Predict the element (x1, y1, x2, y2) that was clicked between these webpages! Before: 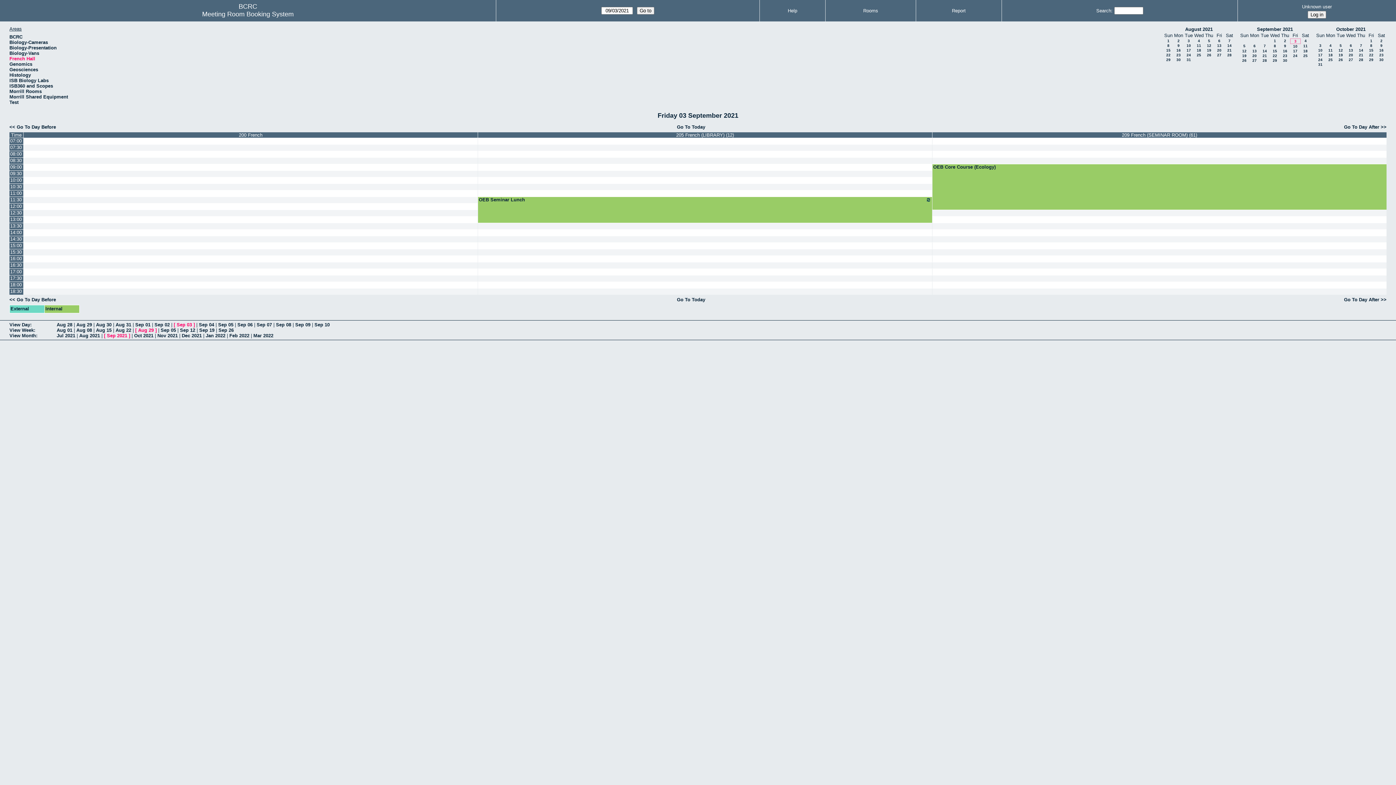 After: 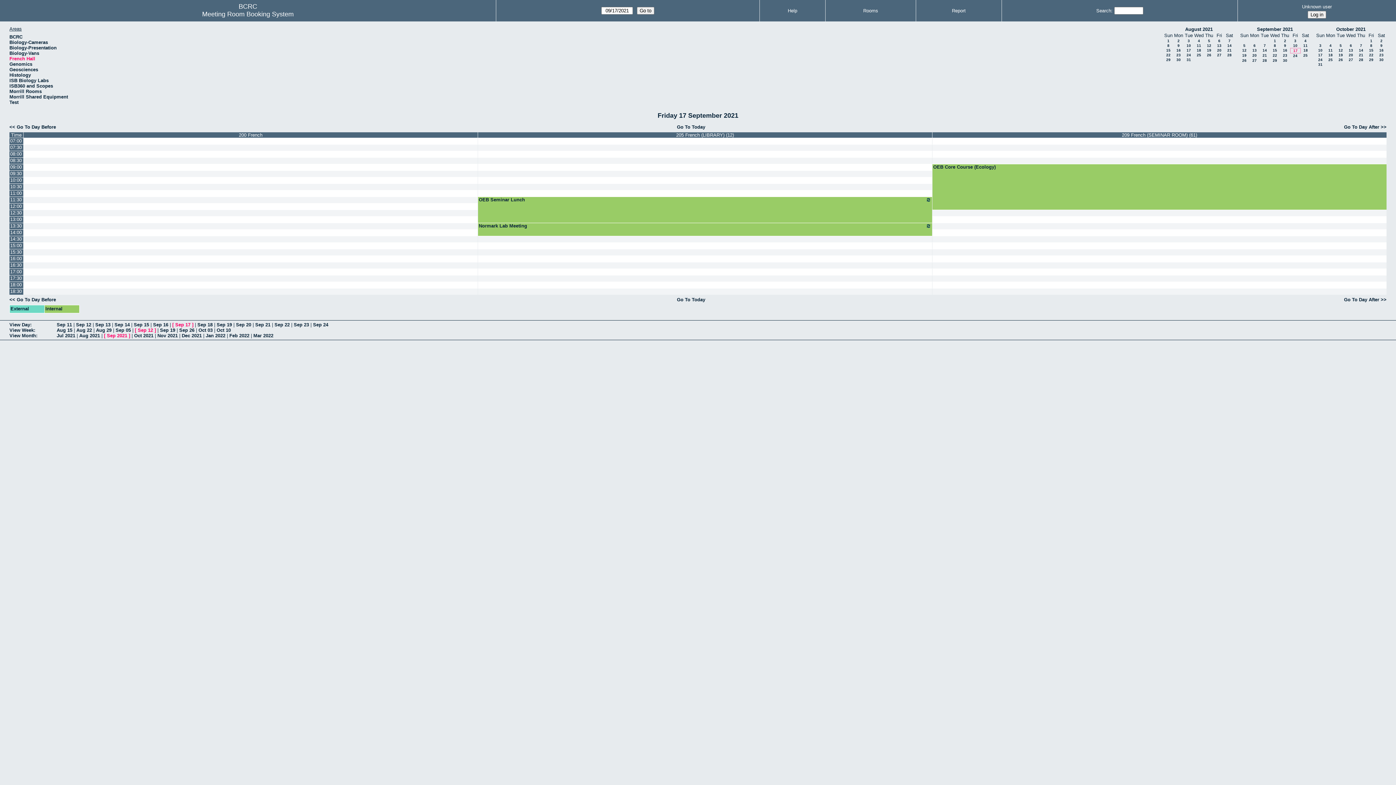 Action: label: 17 bbox: (1293, 49, 1297, 53)